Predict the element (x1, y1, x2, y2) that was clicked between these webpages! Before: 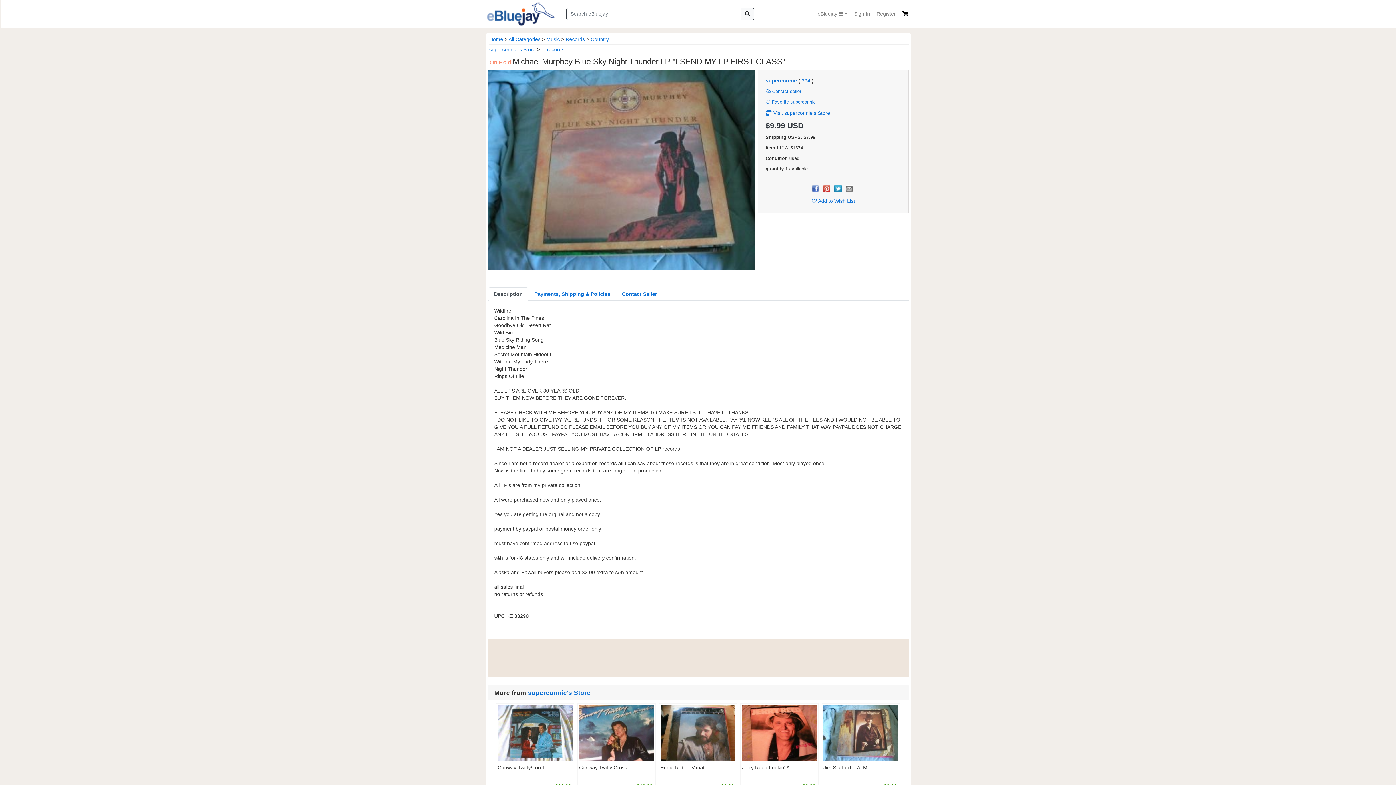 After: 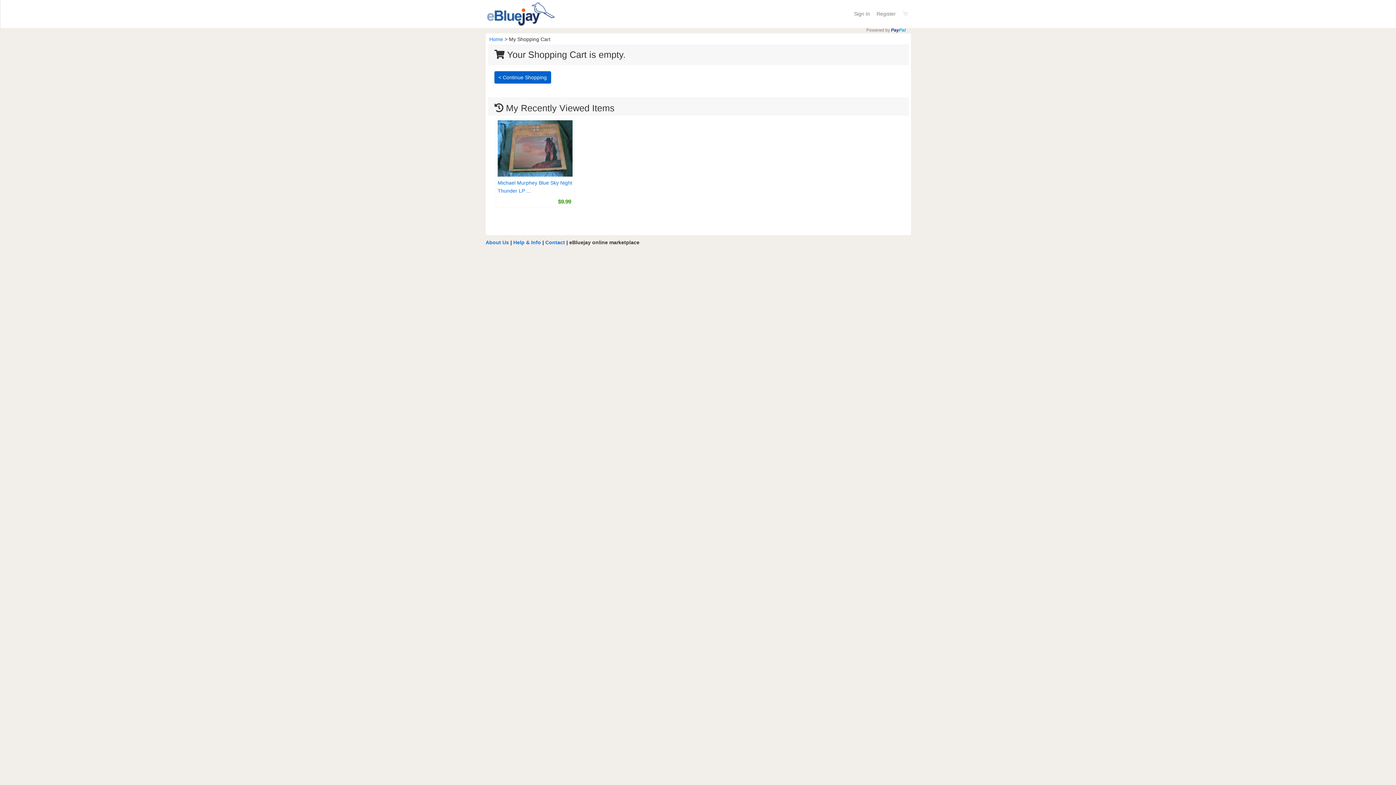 Action: bbox: (899, 7, 911, 20)